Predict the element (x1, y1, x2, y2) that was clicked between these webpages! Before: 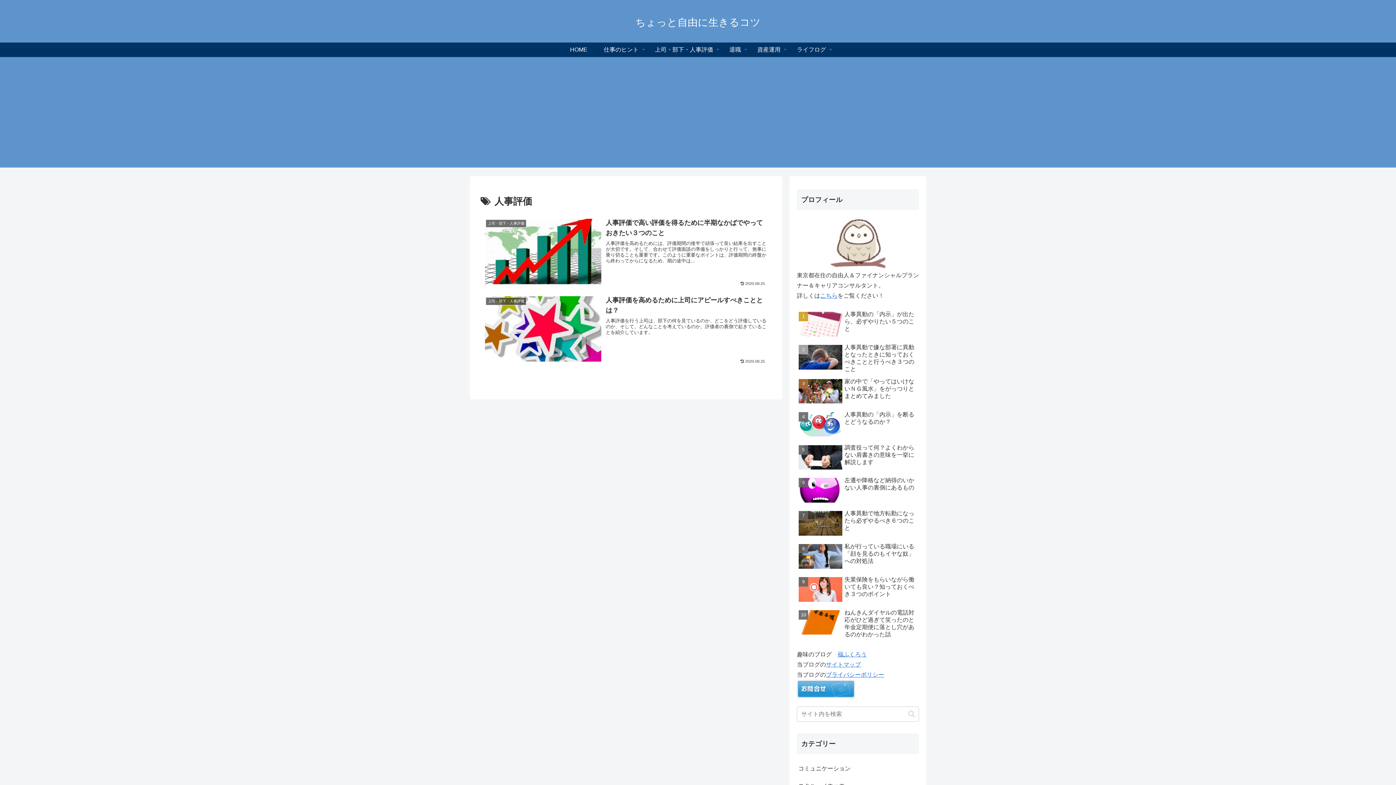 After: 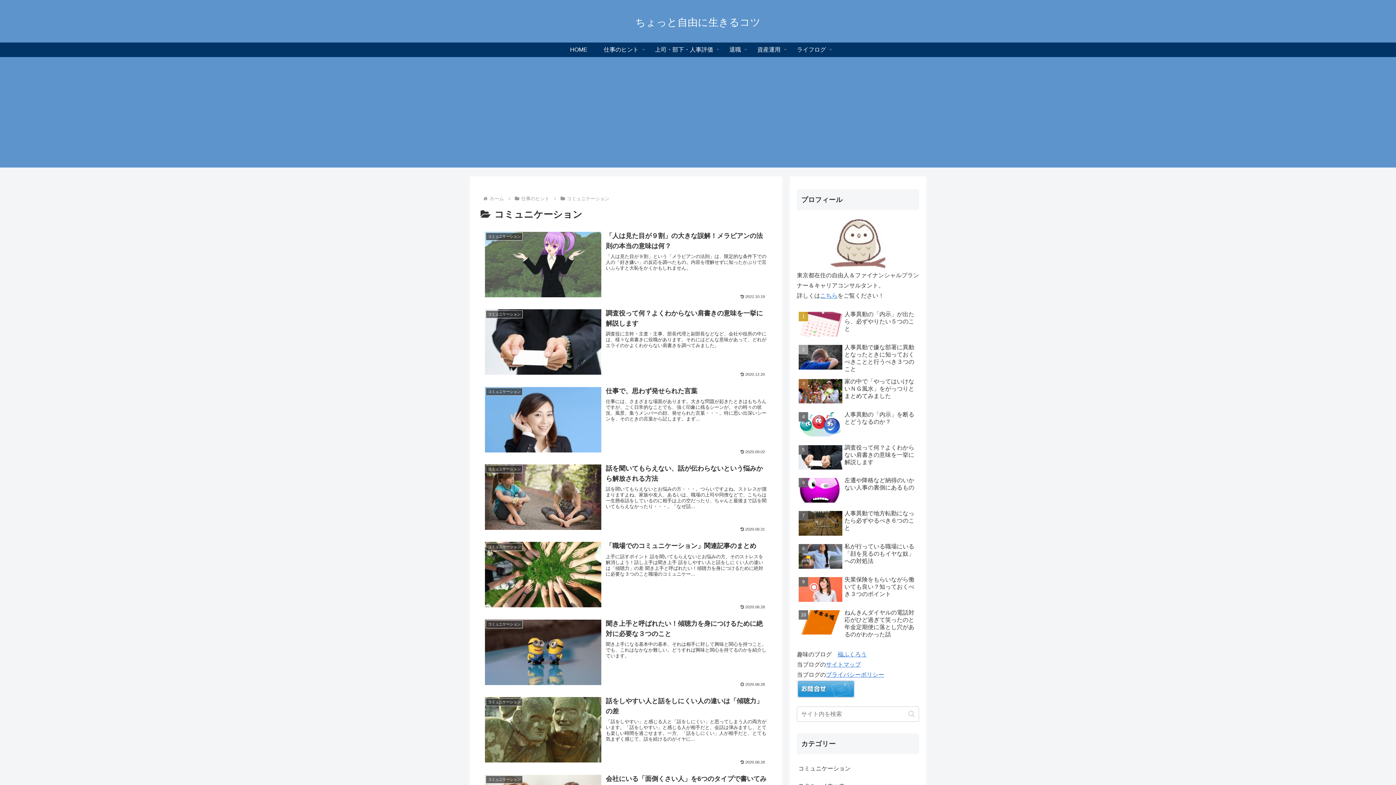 Action: label: コミュニケーション bbox: (797, 760, 919, 777)